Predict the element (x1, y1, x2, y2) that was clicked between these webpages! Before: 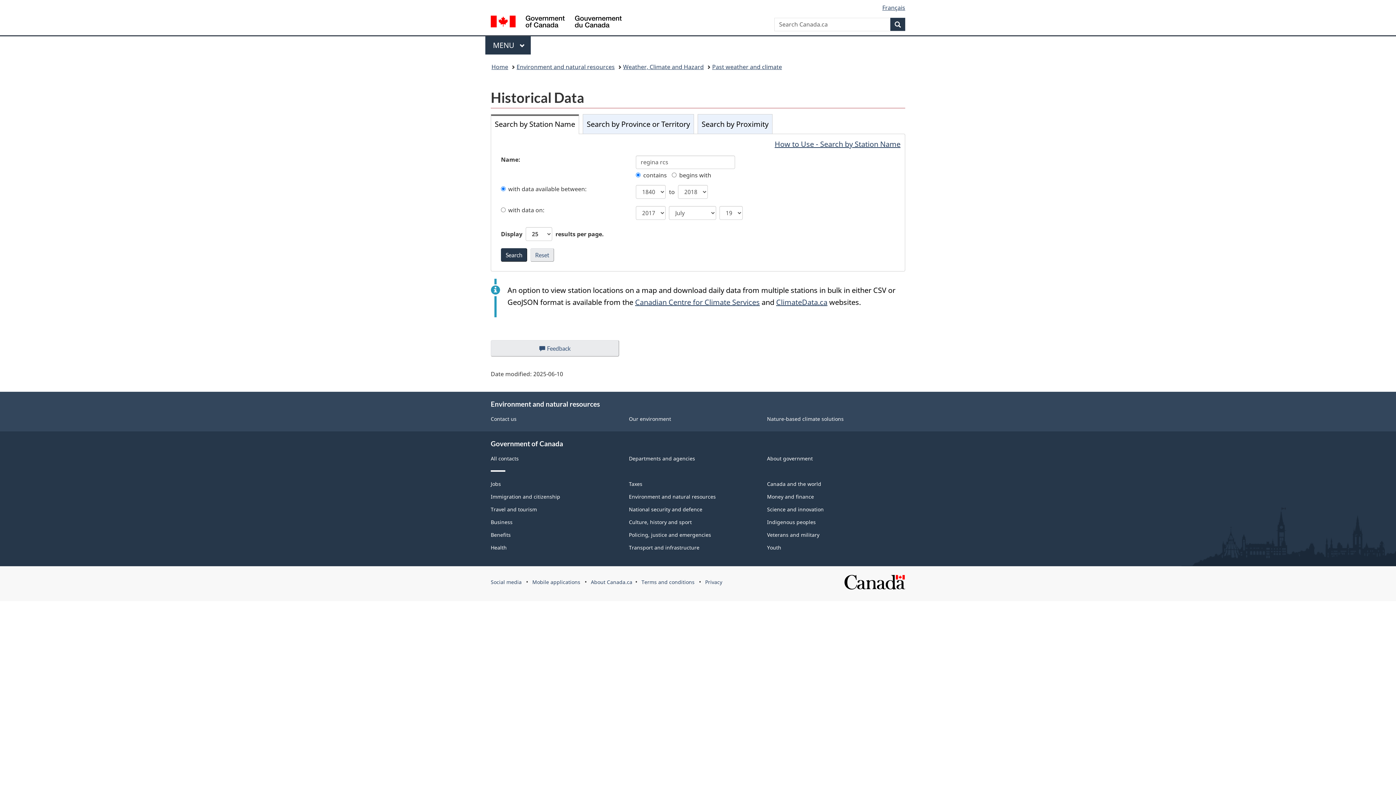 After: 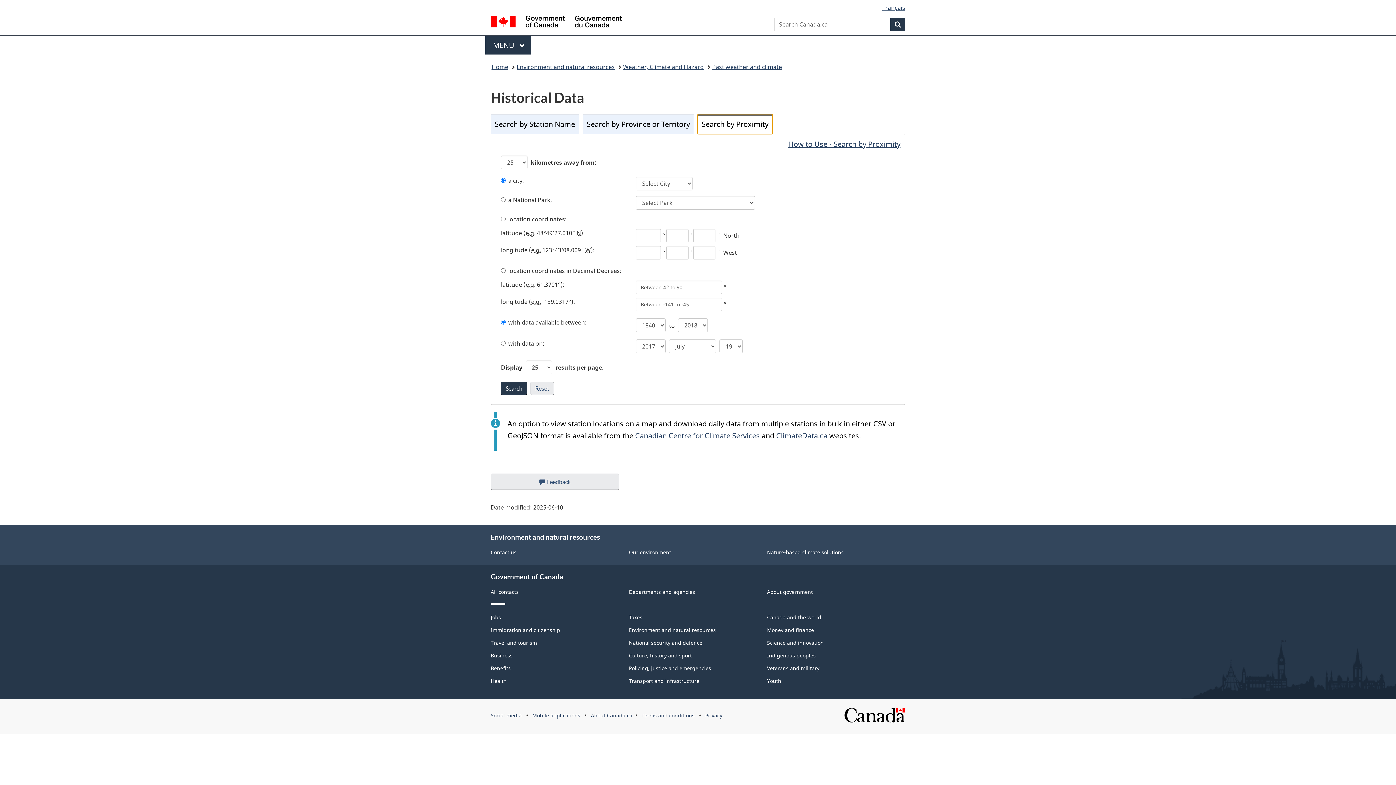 Action: label: Search by Proximity bbox: (698, 114, 772, 133)